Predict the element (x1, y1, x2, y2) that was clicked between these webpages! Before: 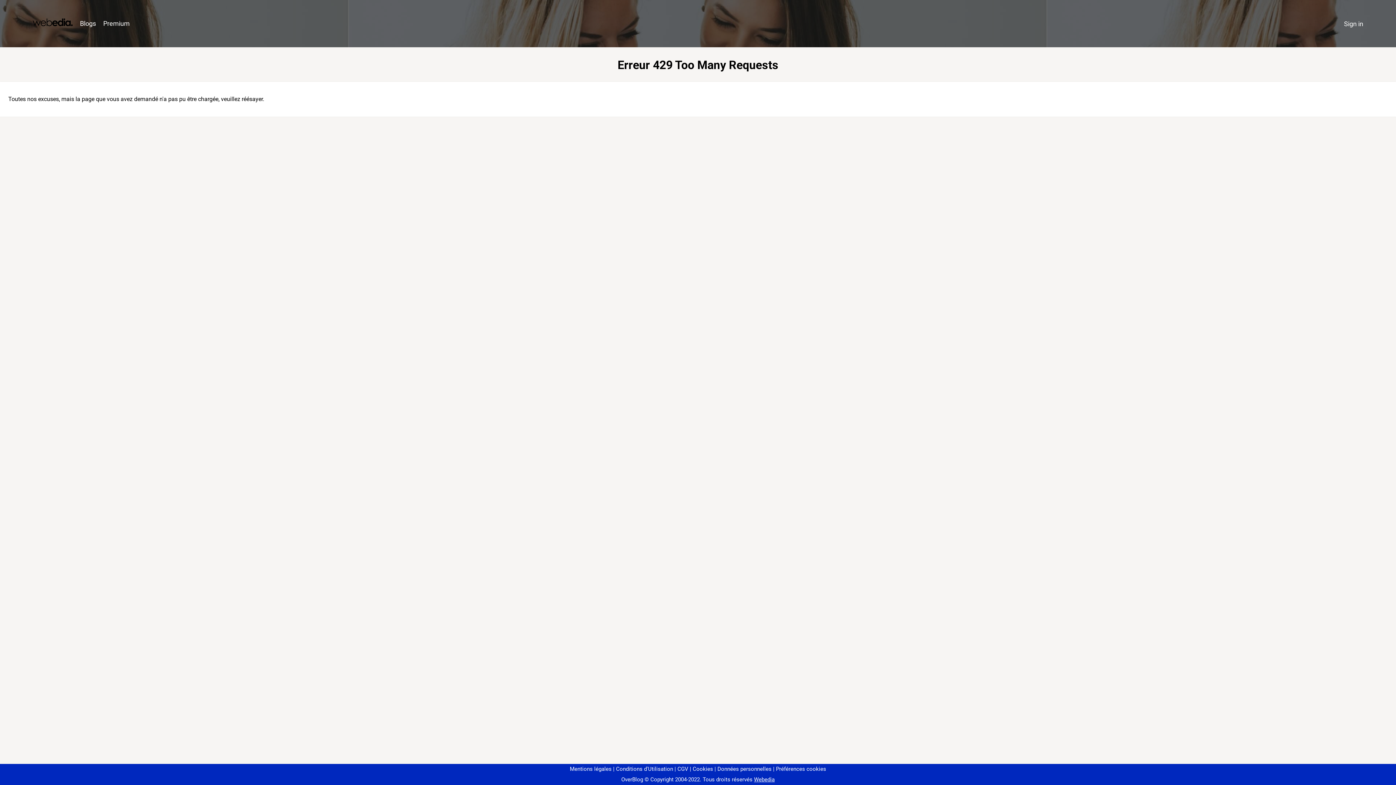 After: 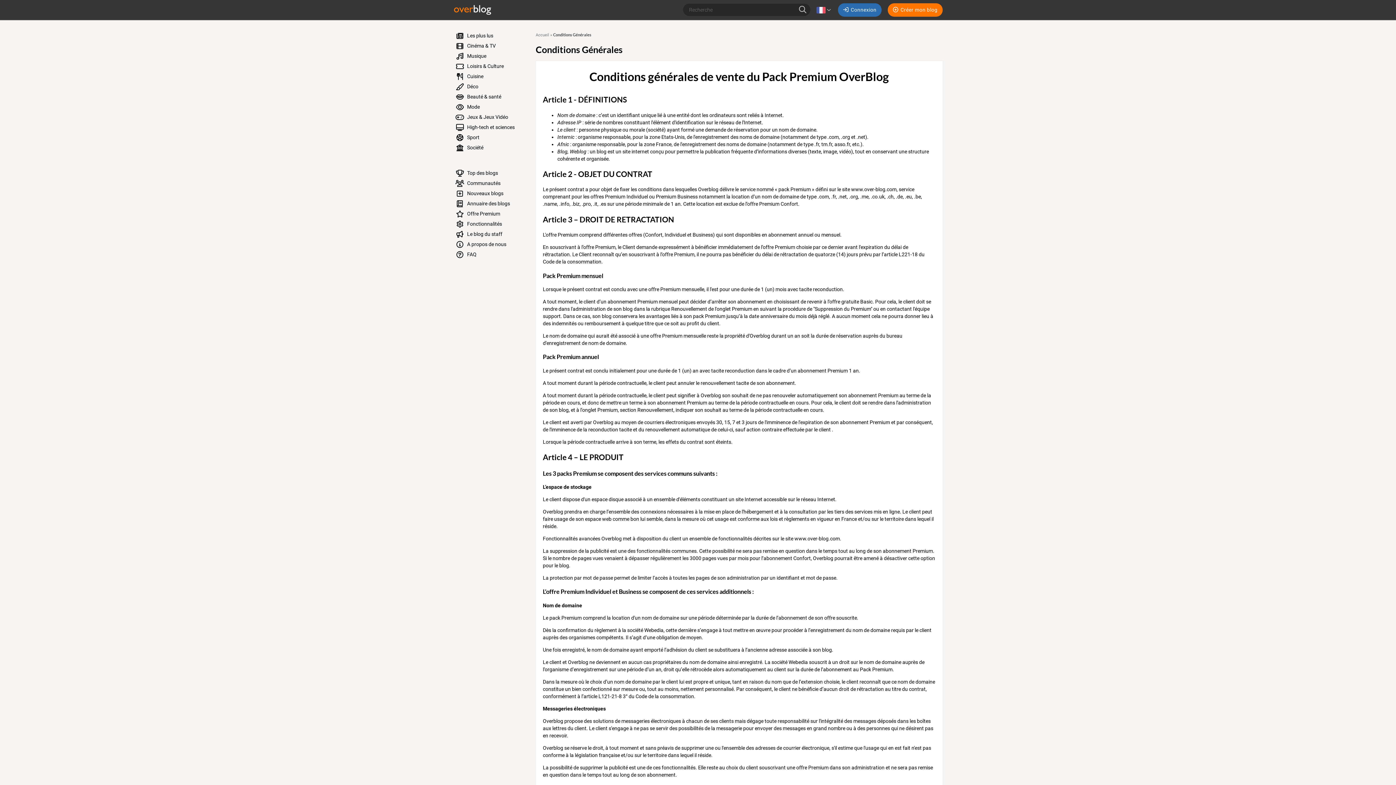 Action: label: CGV bbox: (674, 766, 688, 772)